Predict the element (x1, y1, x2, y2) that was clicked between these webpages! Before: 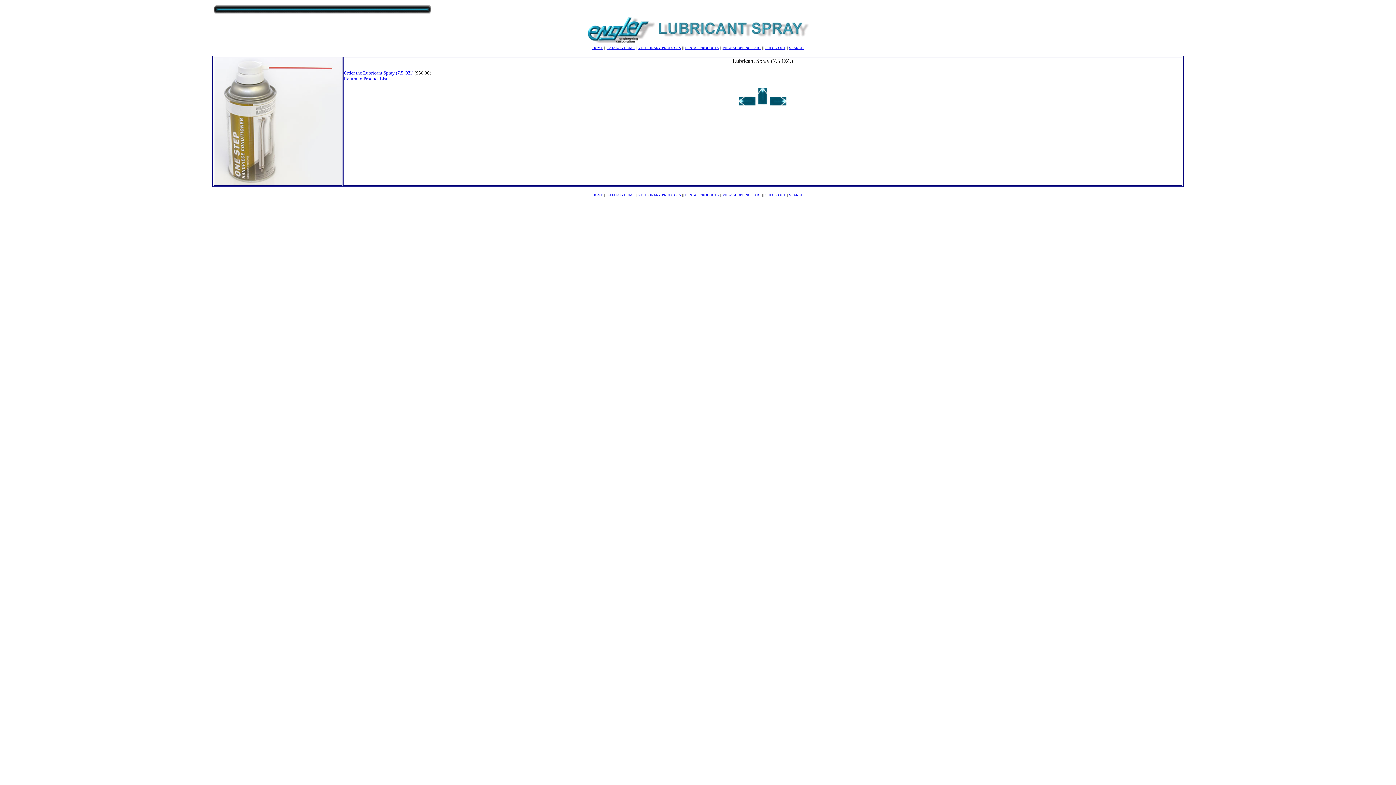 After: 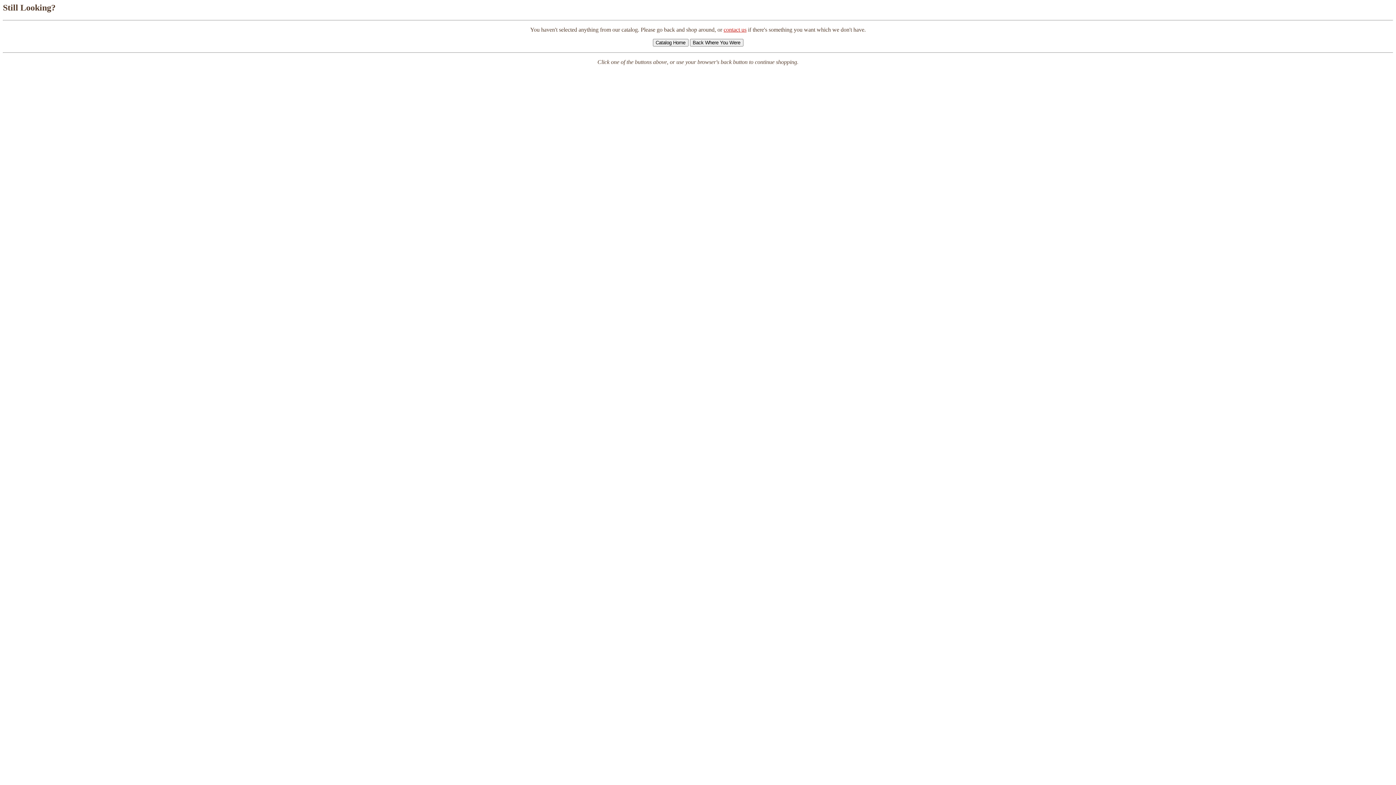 Action: bbox: (722, 193, 761, 197) label: VIEW SHOPPING CART